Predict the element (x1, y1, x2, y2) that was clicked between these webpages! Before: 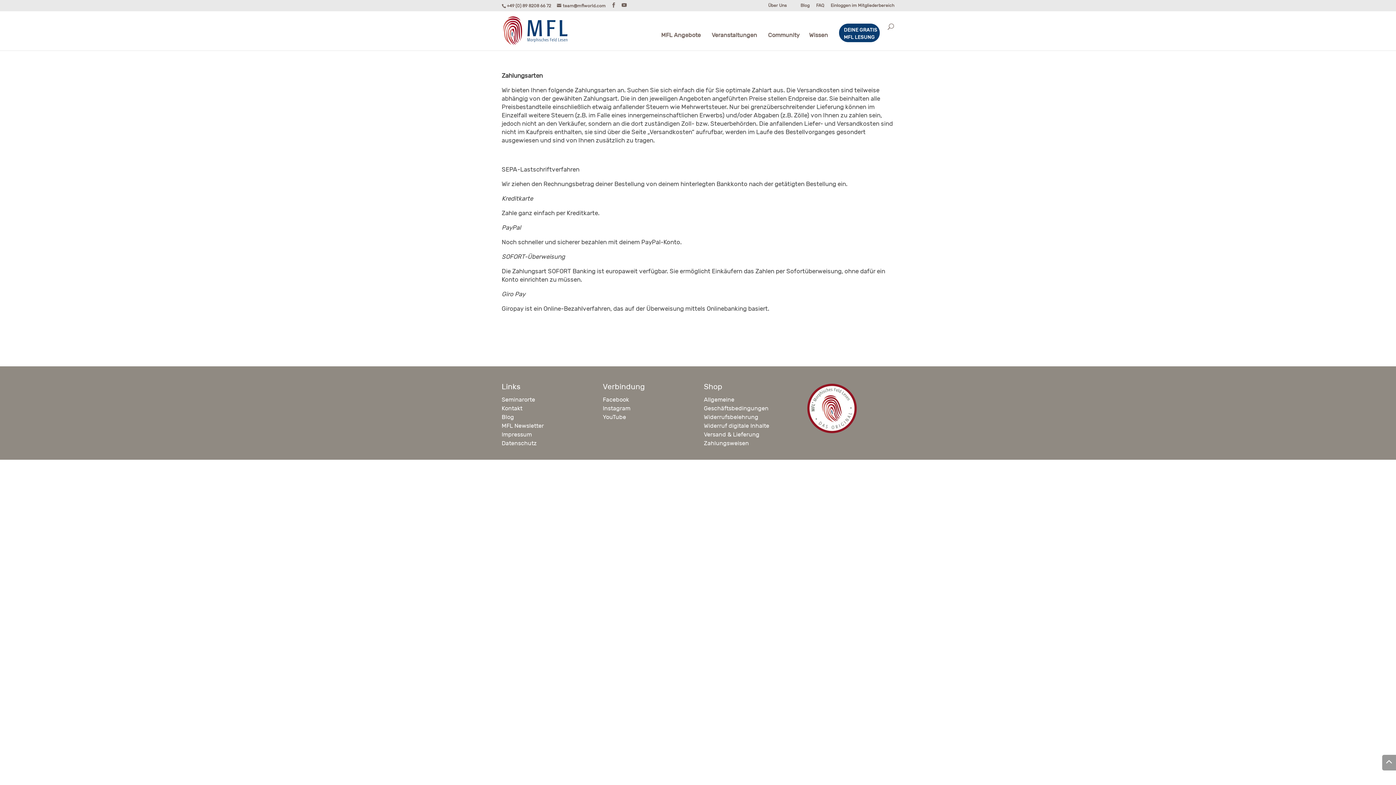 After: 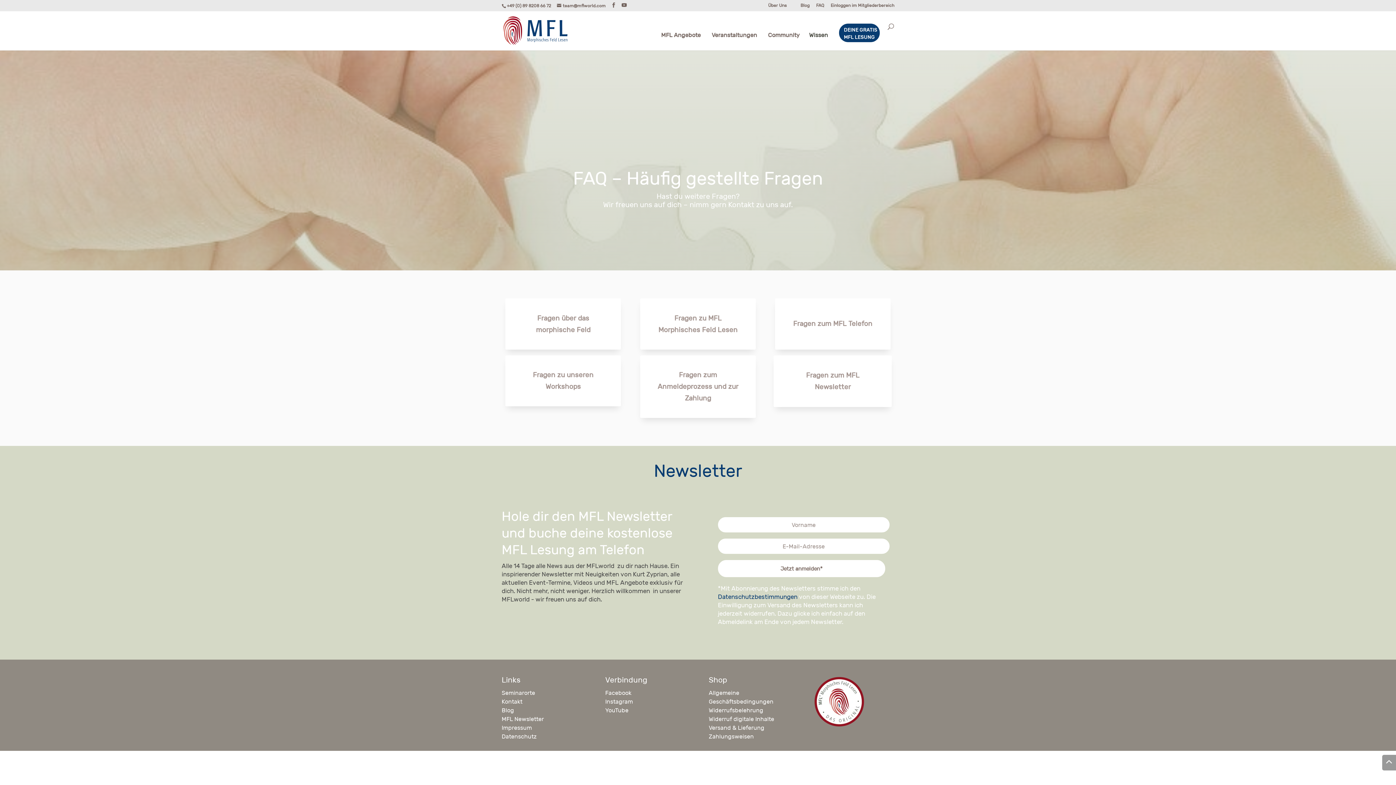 Action: bbox: (816, 3, 824, 10) label: FAQ